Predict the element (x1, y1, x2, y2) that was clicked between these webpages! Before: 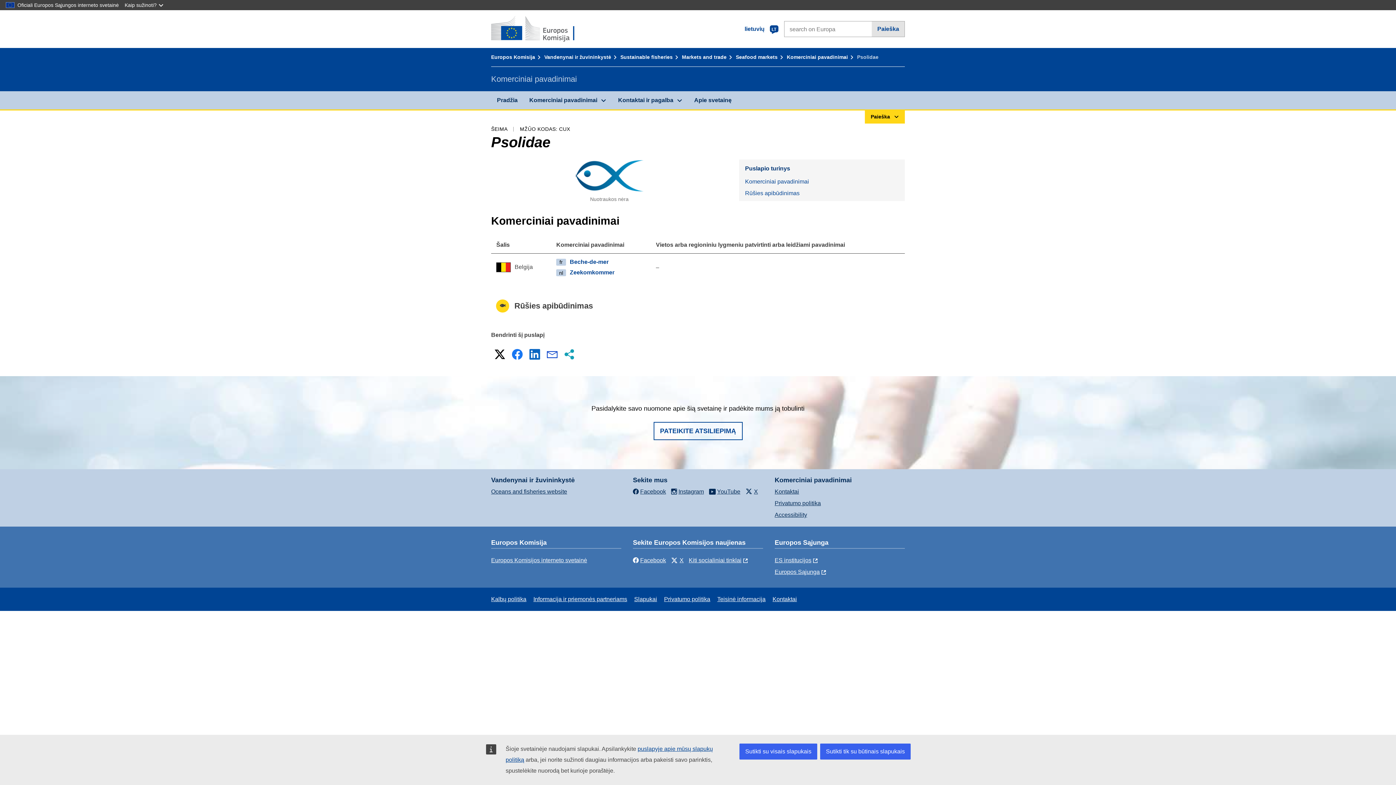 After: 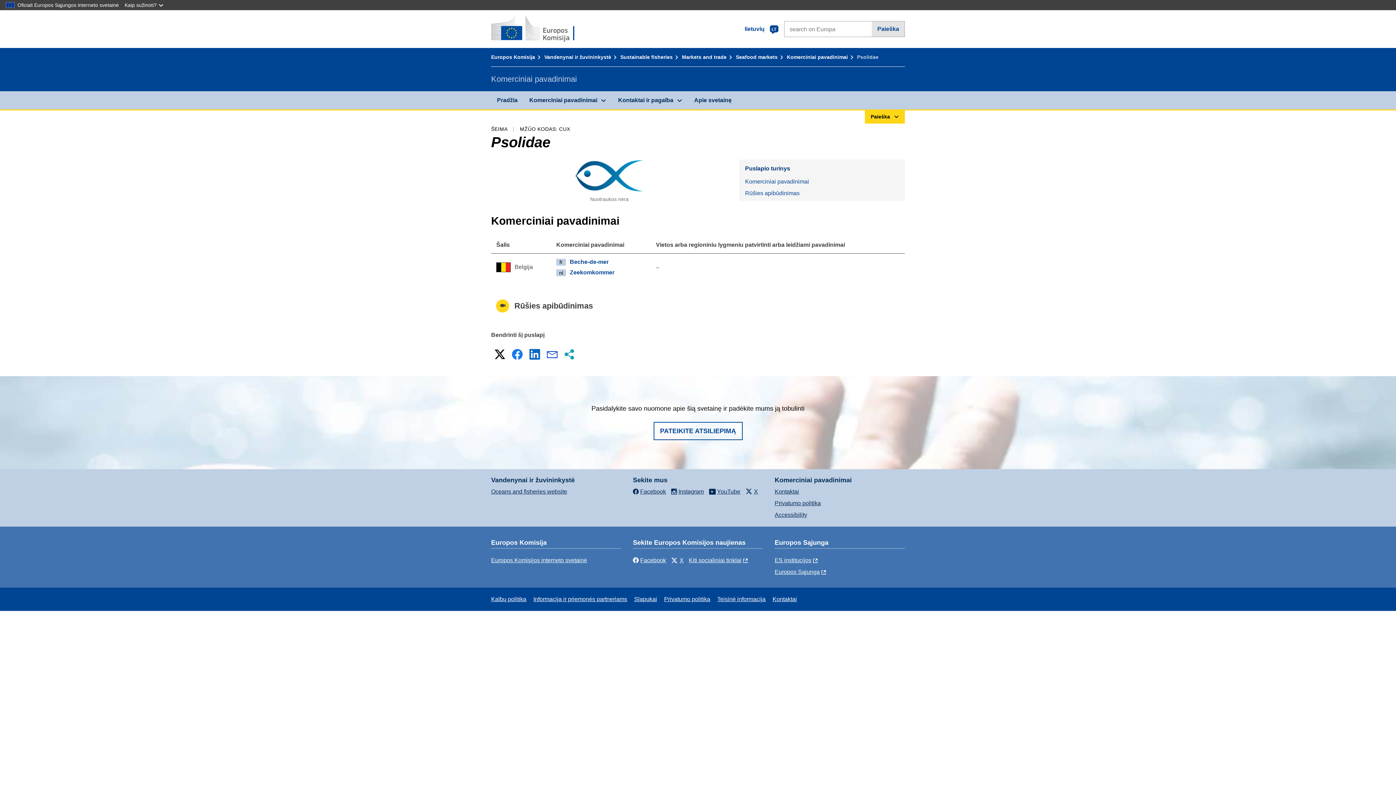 Action: label: Sutikti tik su būtinais slapukais bbox: (820, 744, 910, 760)